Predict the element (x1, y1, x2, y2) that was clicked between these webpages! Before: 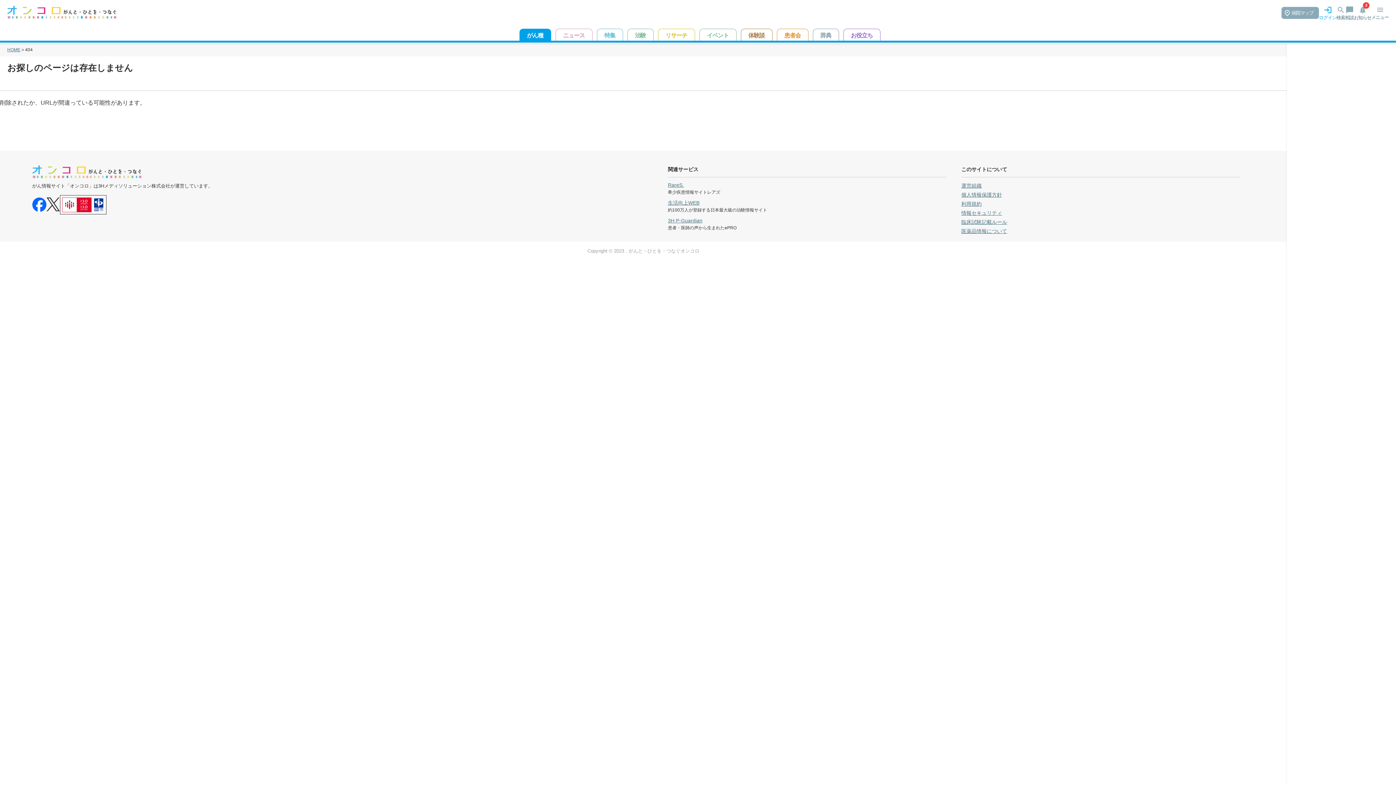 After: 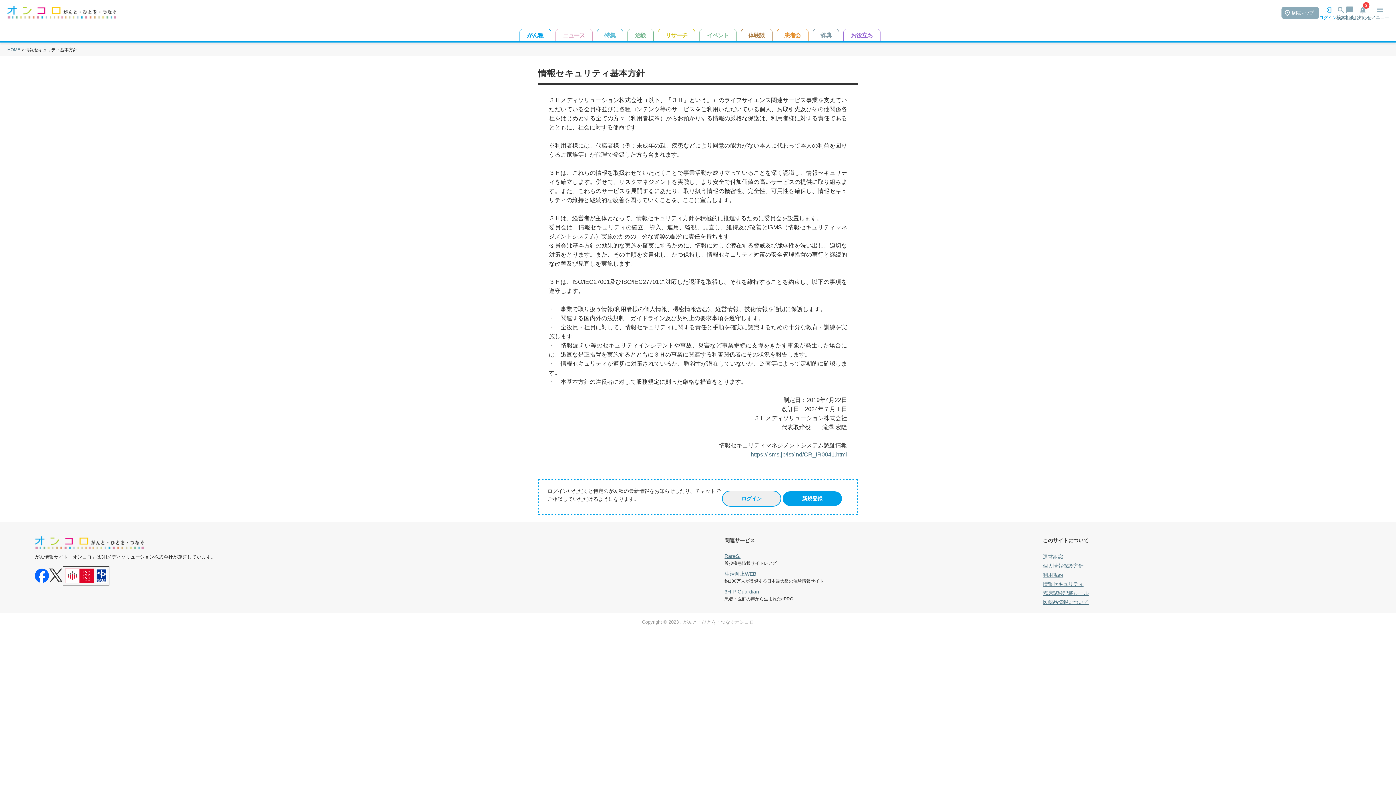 Action: bbox: (961, 210, 1002, 216) label: 情報セキュリティ